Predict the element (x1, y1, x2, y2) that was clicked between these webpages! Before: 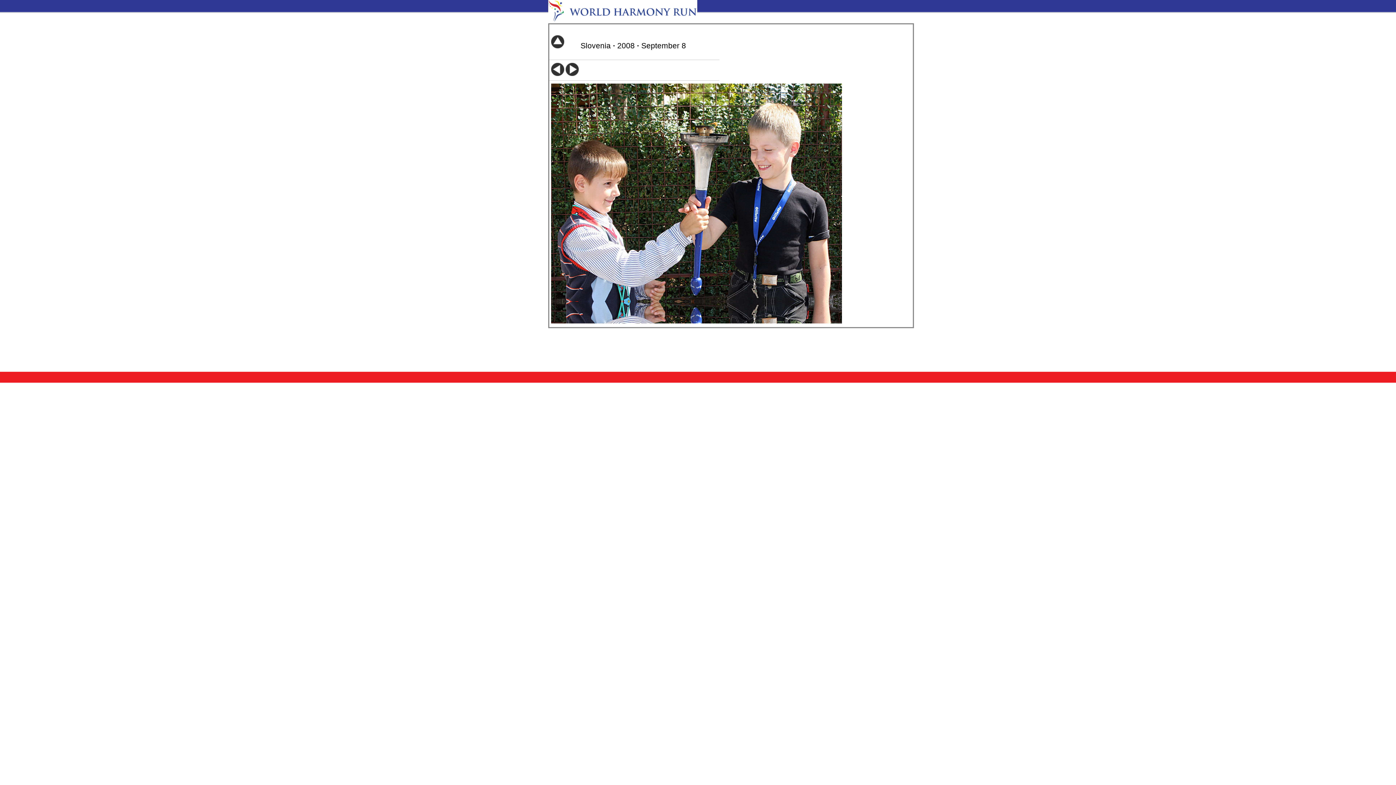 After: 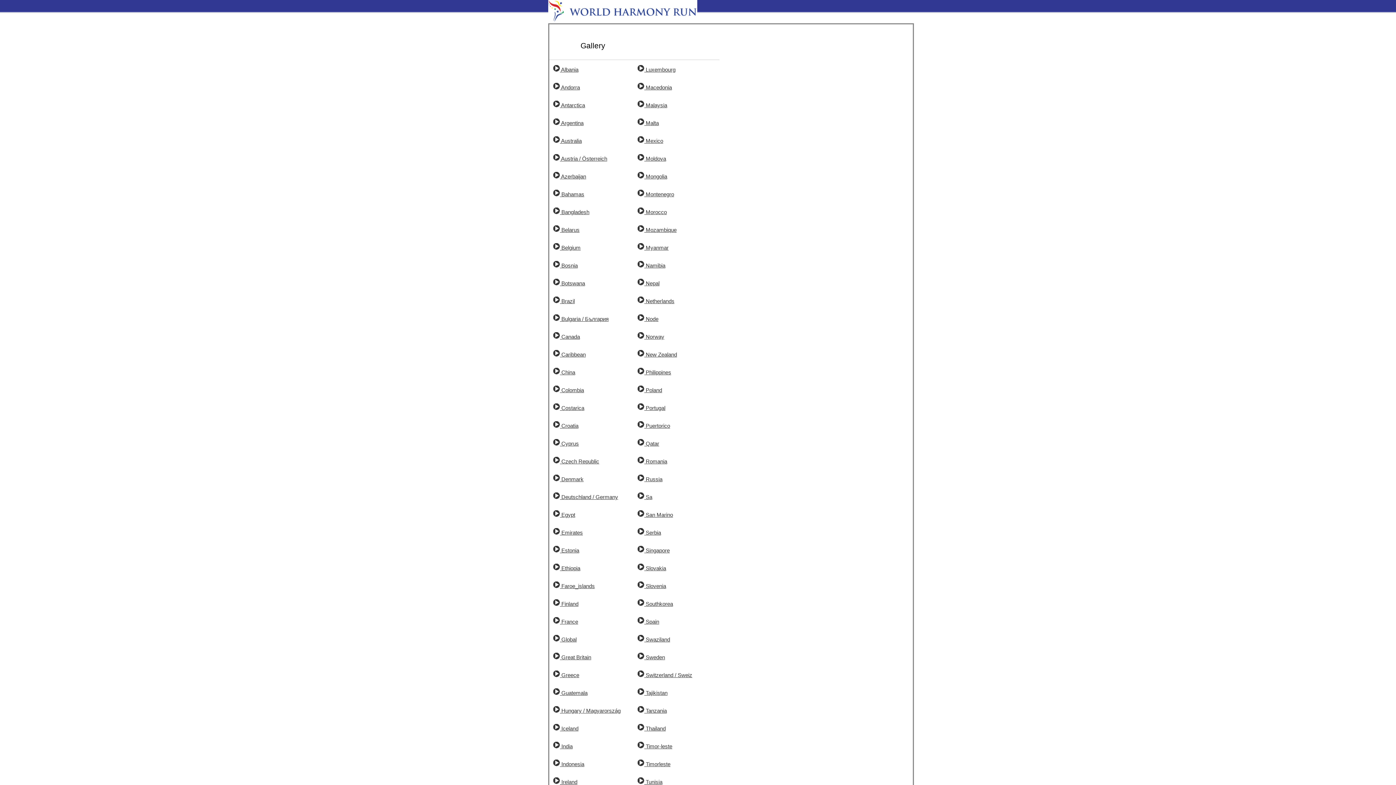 Action: bbox: (548, 16, 697, 22)